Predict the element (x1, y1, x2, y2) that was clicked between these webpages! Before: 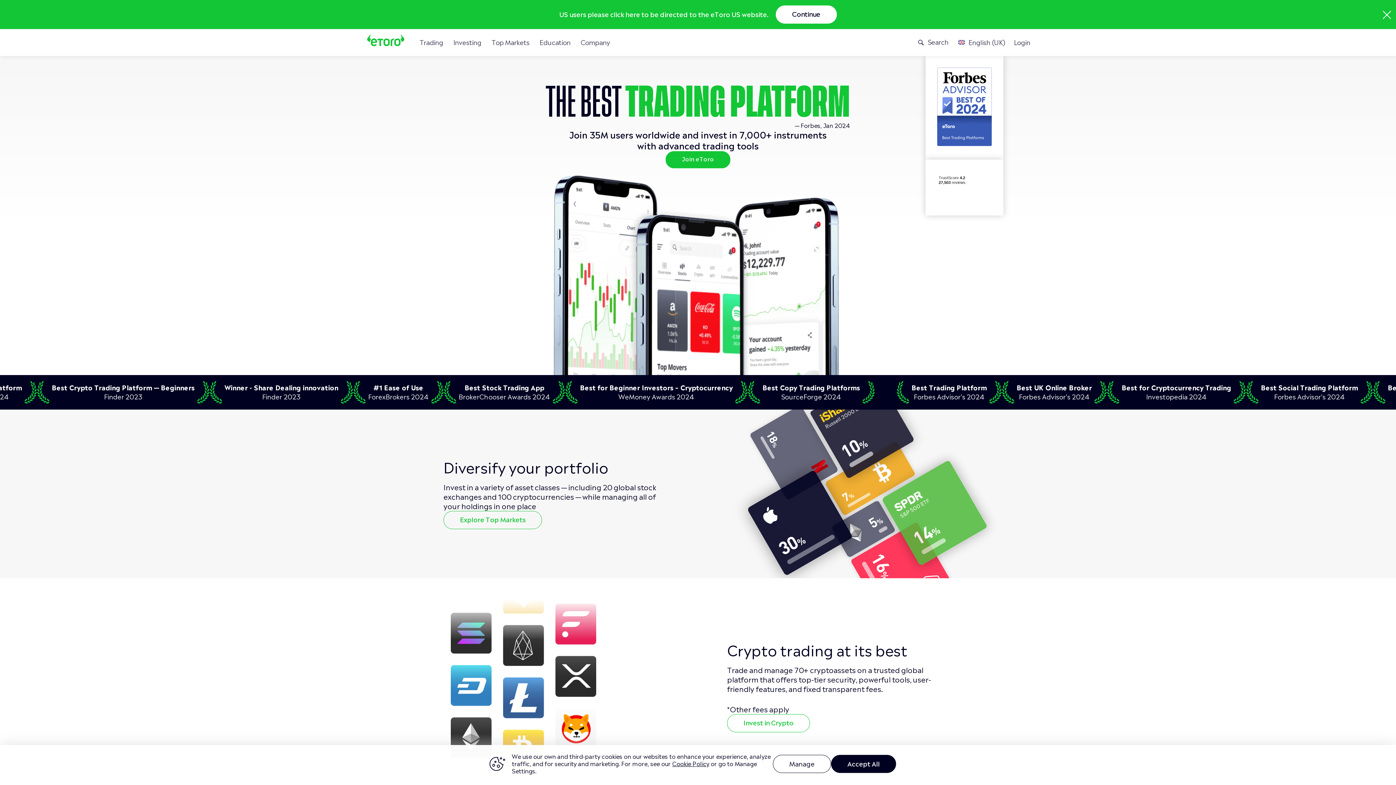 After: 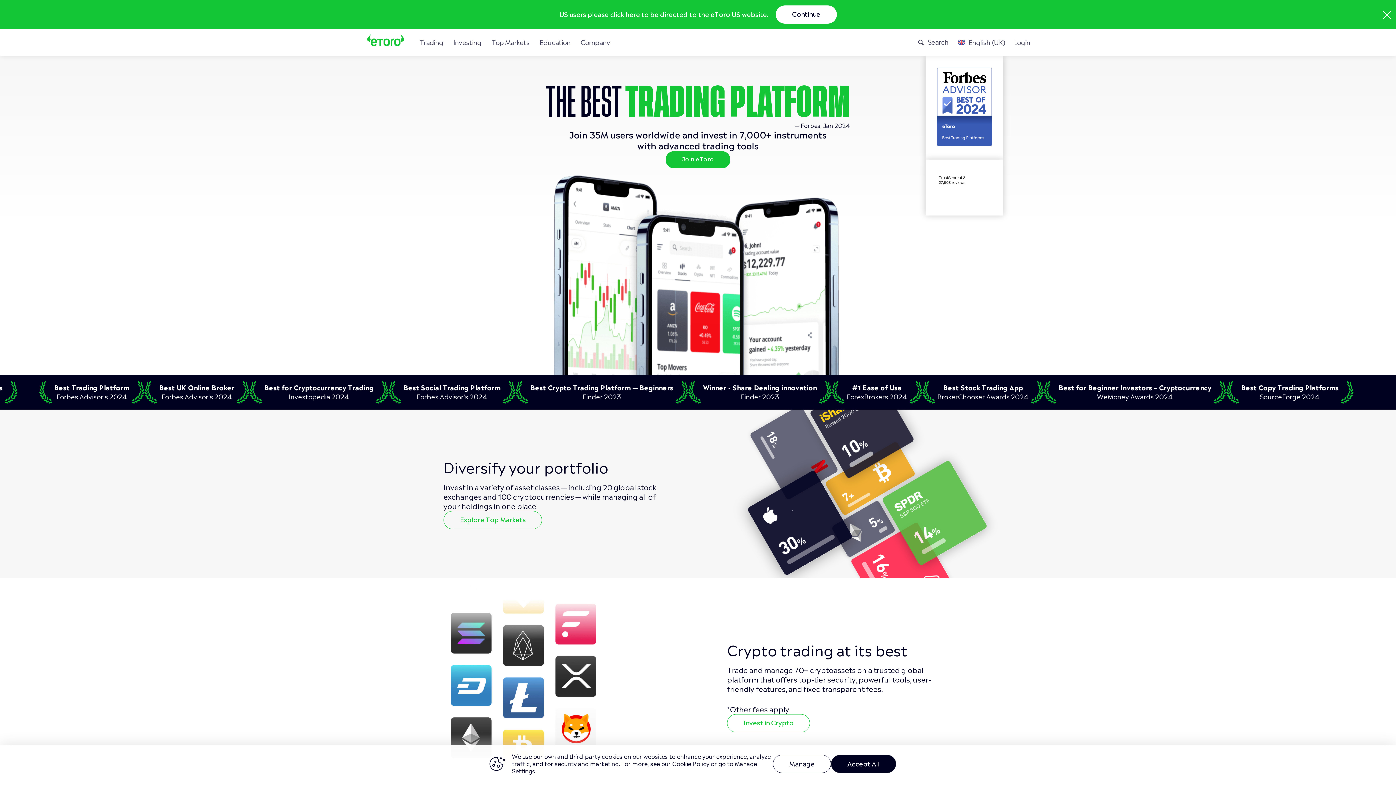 Action: bbox: (672, 760, 709, 768) label: Cookie Policy